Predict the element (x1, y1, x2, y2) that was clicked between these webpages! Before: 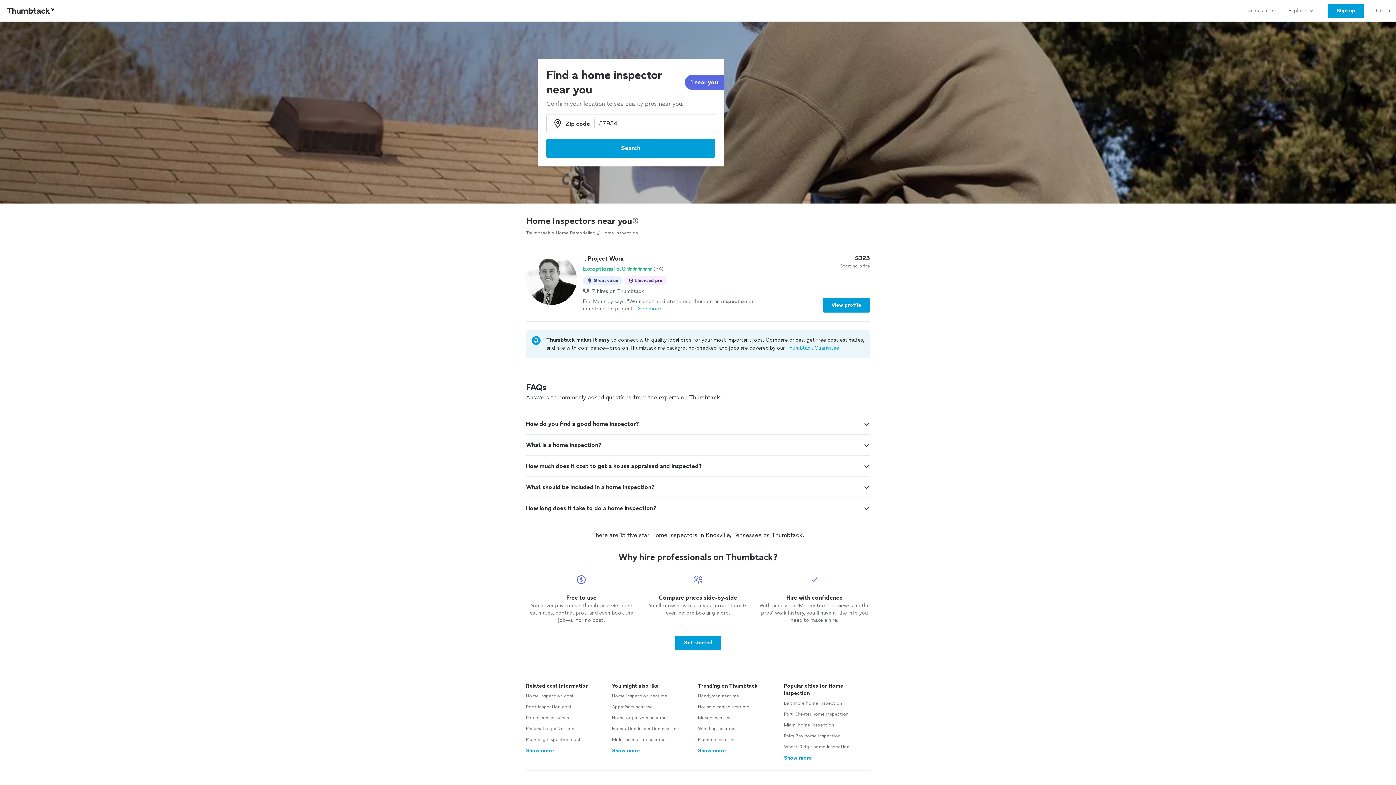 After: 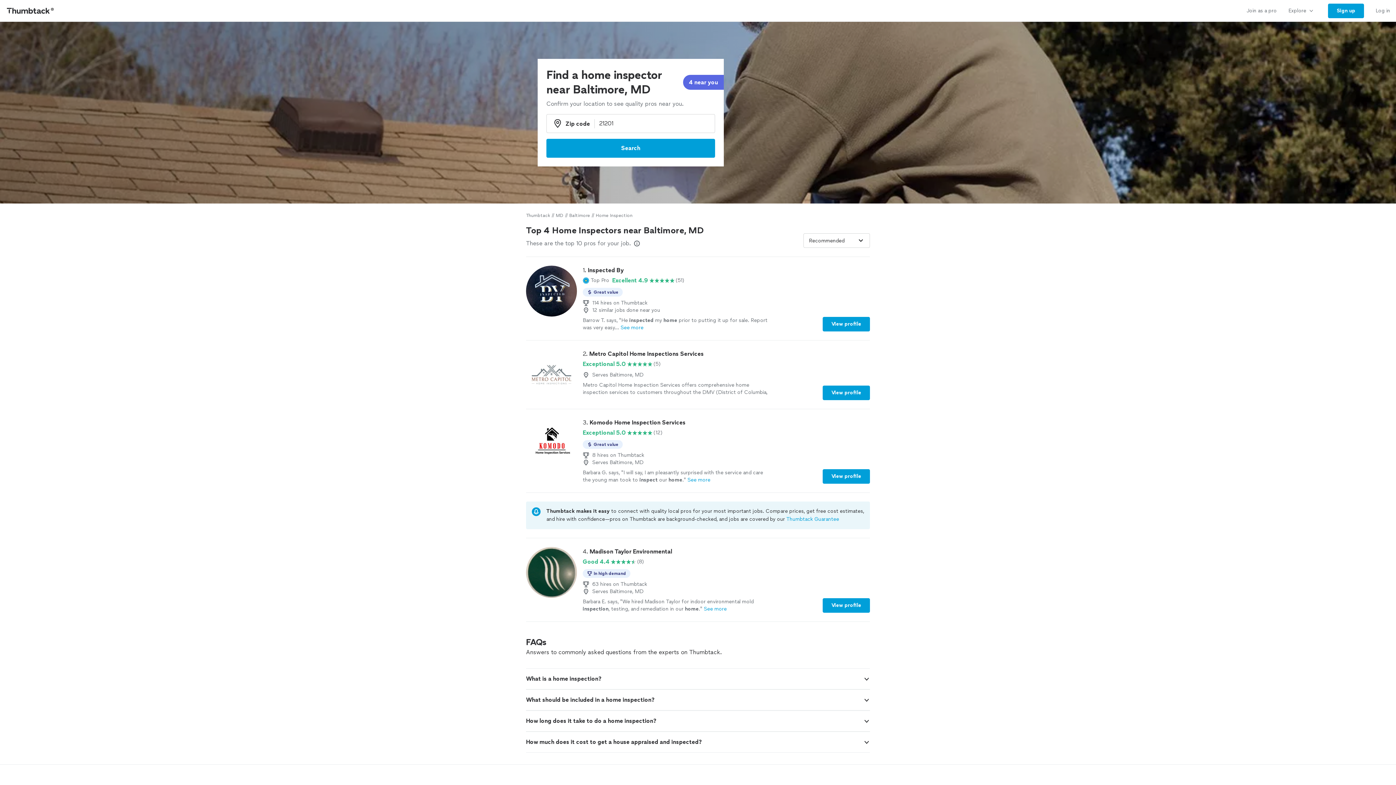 Action: bbox: (784, 700, 842, 706) label: Baltimore home inspection